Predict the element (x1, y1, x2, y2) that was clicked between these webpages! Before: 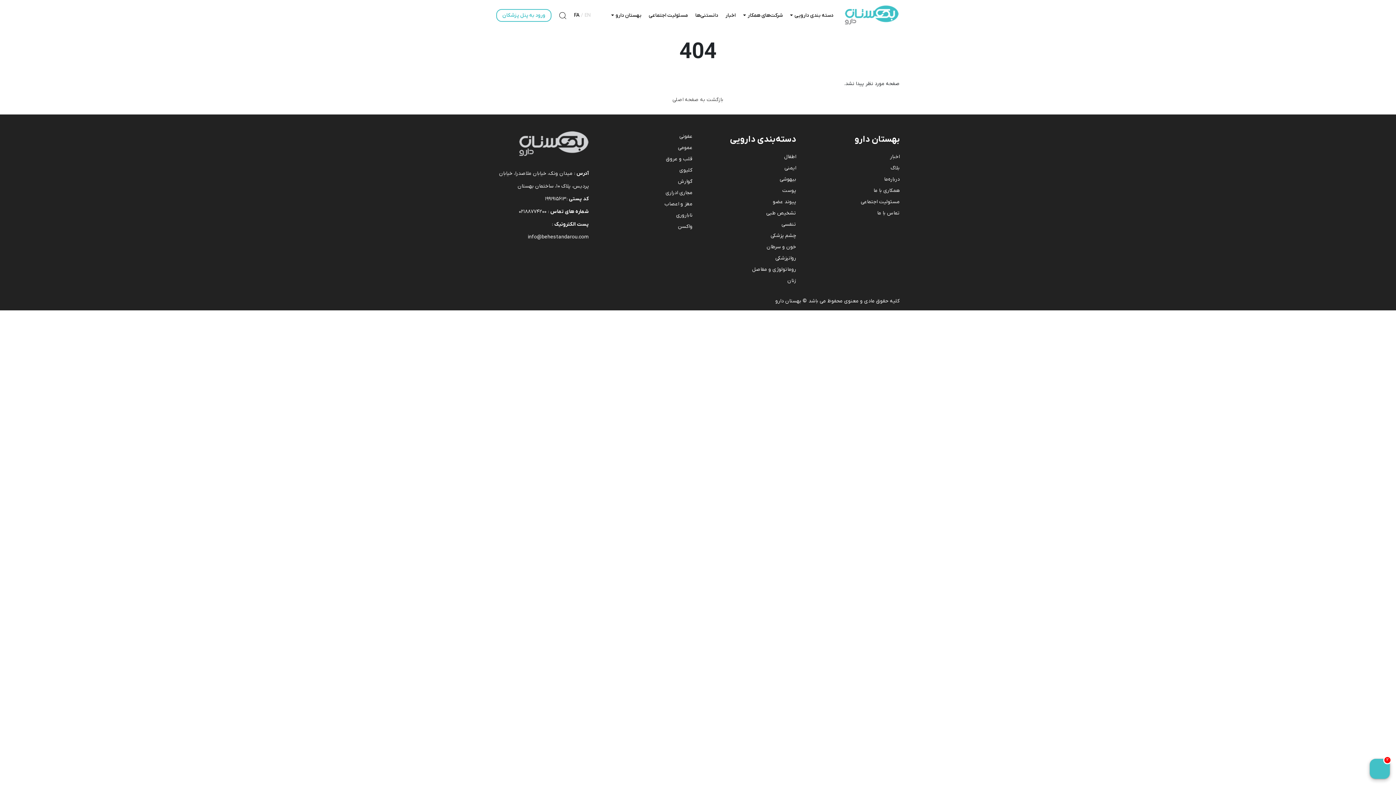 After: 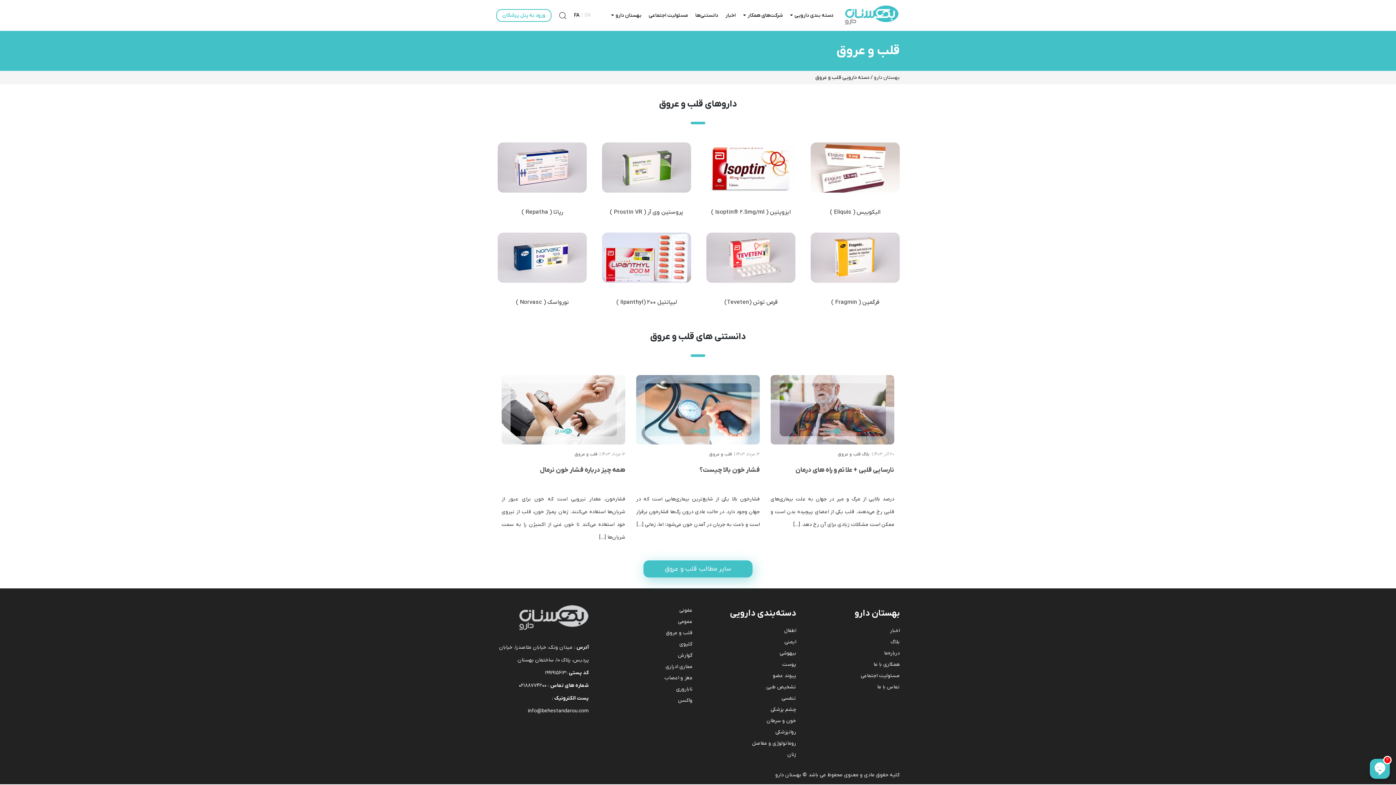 Action: label: قلب و عروق bbox: (666, 155, 692, 162)